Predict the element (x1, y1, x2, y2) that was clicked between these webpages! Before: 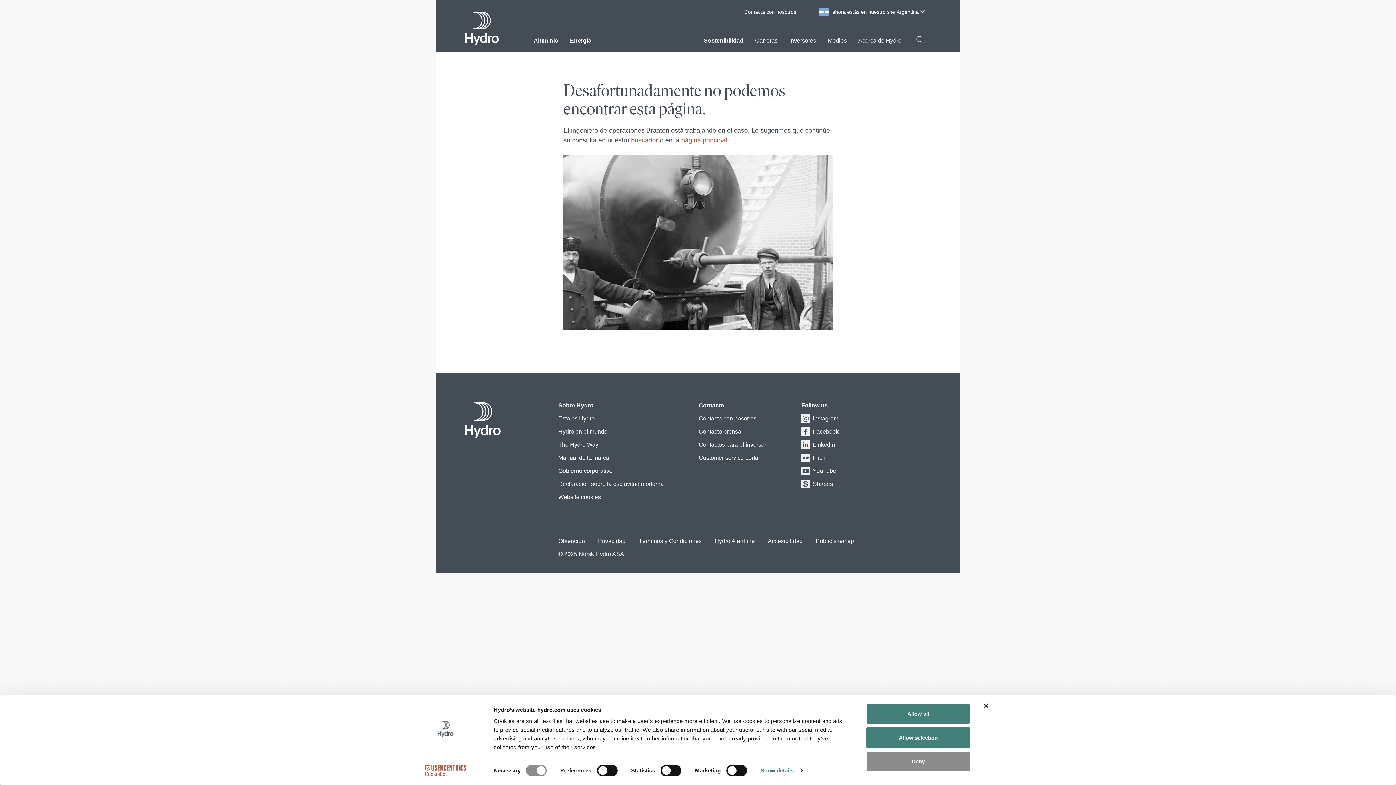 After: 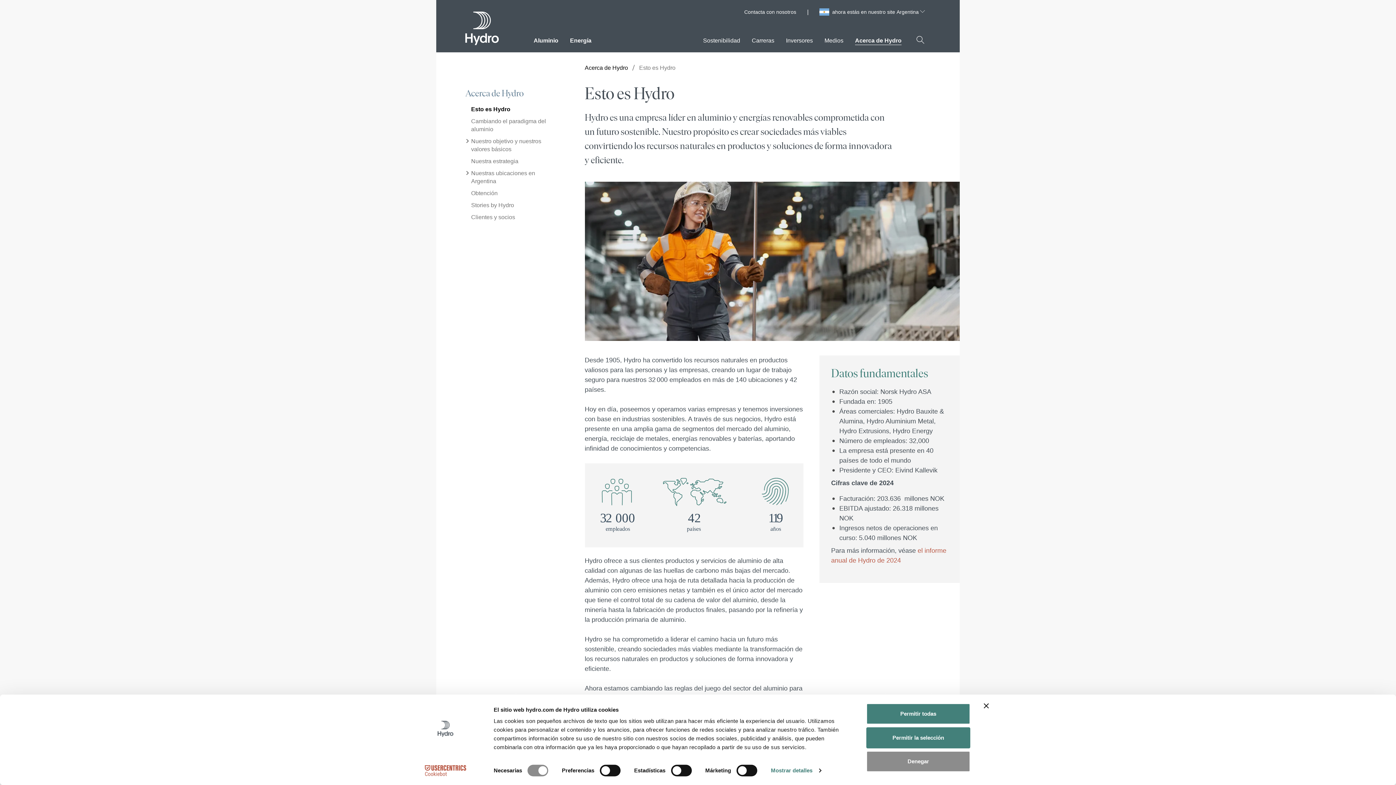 Action: label: Esto es Hydro bbox: (558, 414, 594, 423)